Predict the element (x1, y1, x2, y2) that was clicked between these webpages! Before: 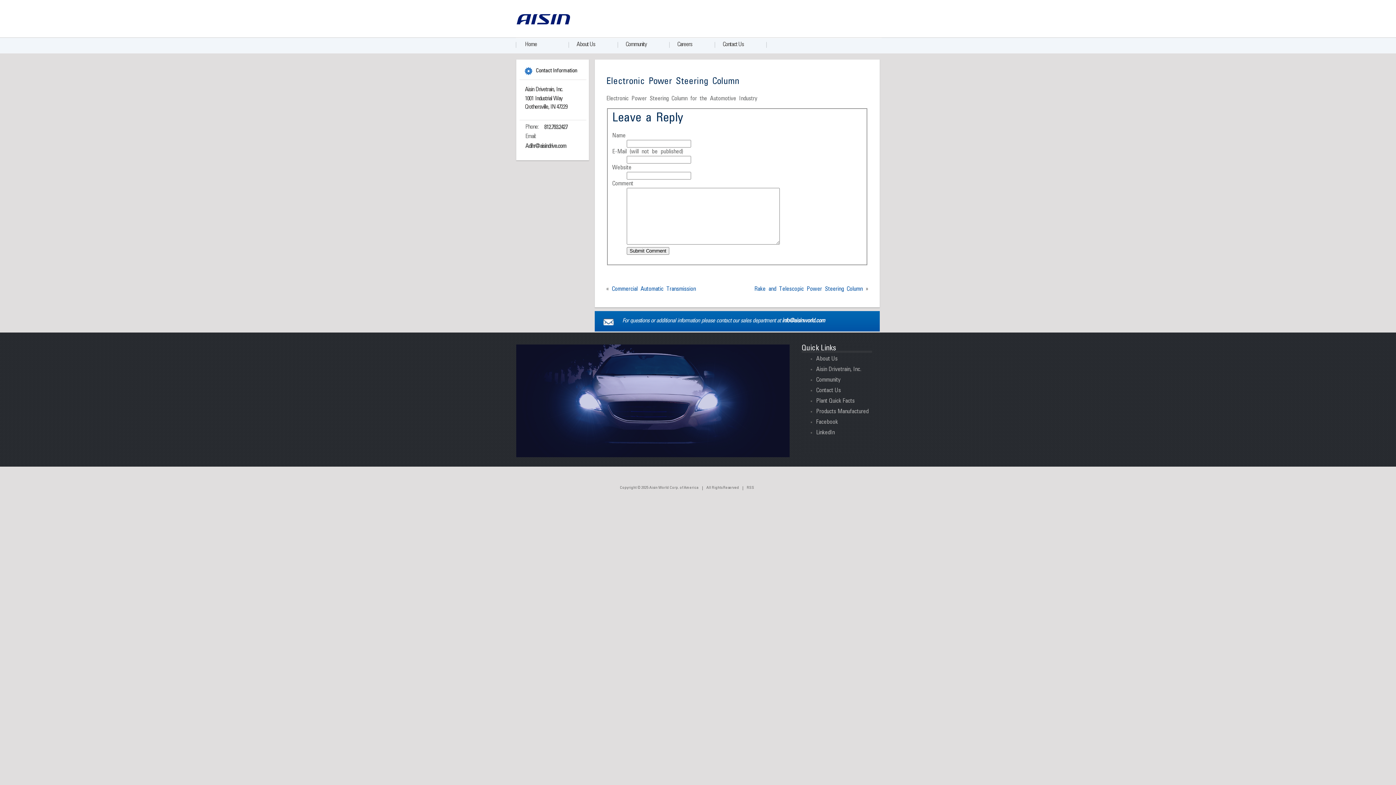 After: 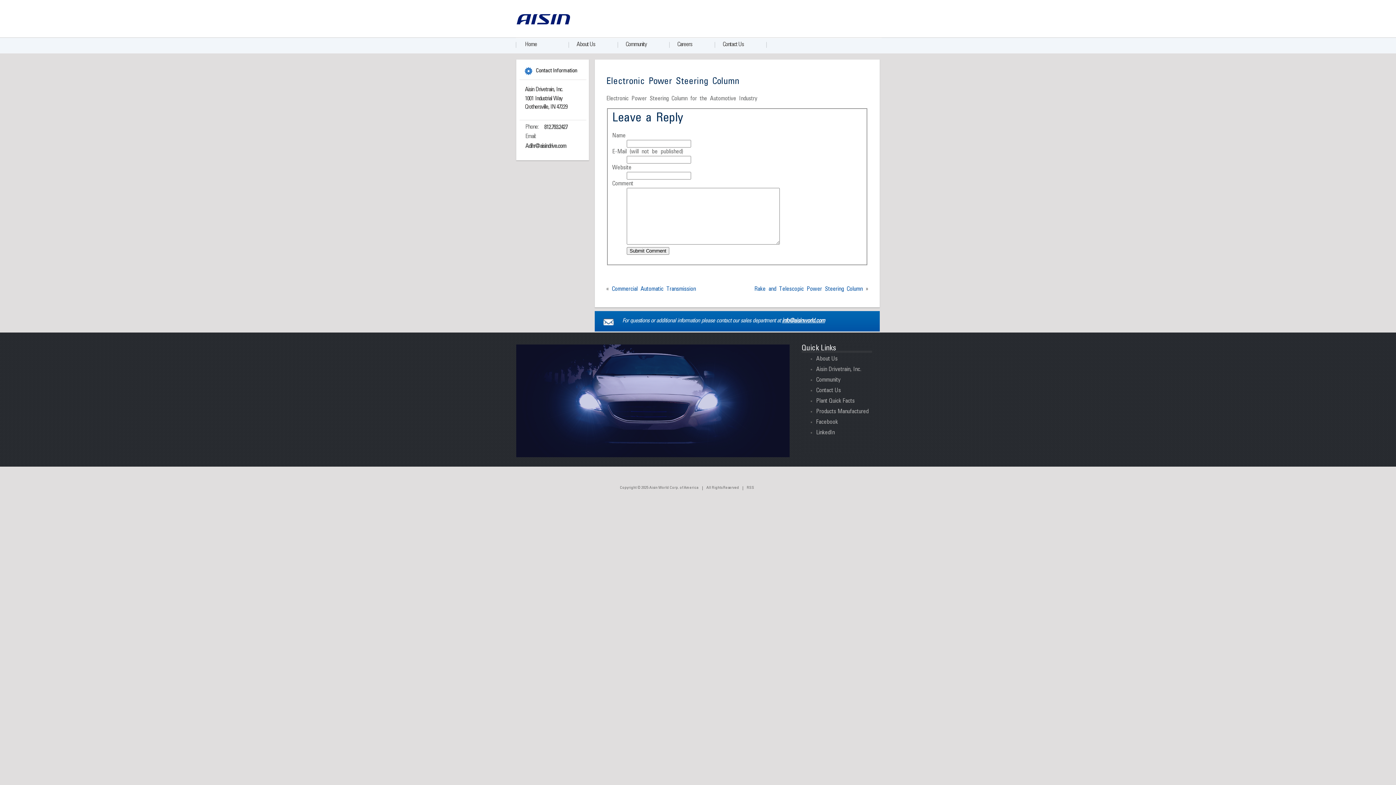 Action: label: info@aisinworld.com bbox: (782, 318, 825, 323)